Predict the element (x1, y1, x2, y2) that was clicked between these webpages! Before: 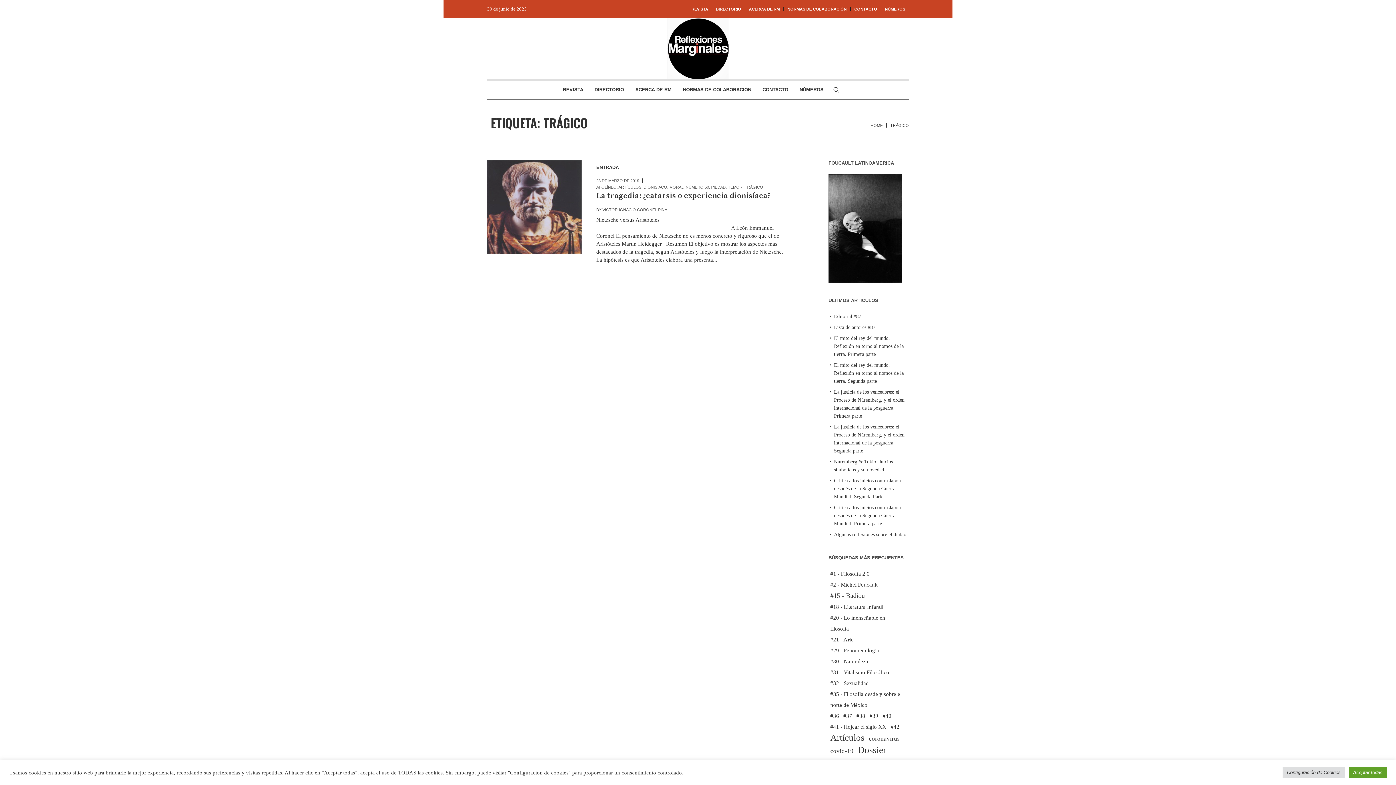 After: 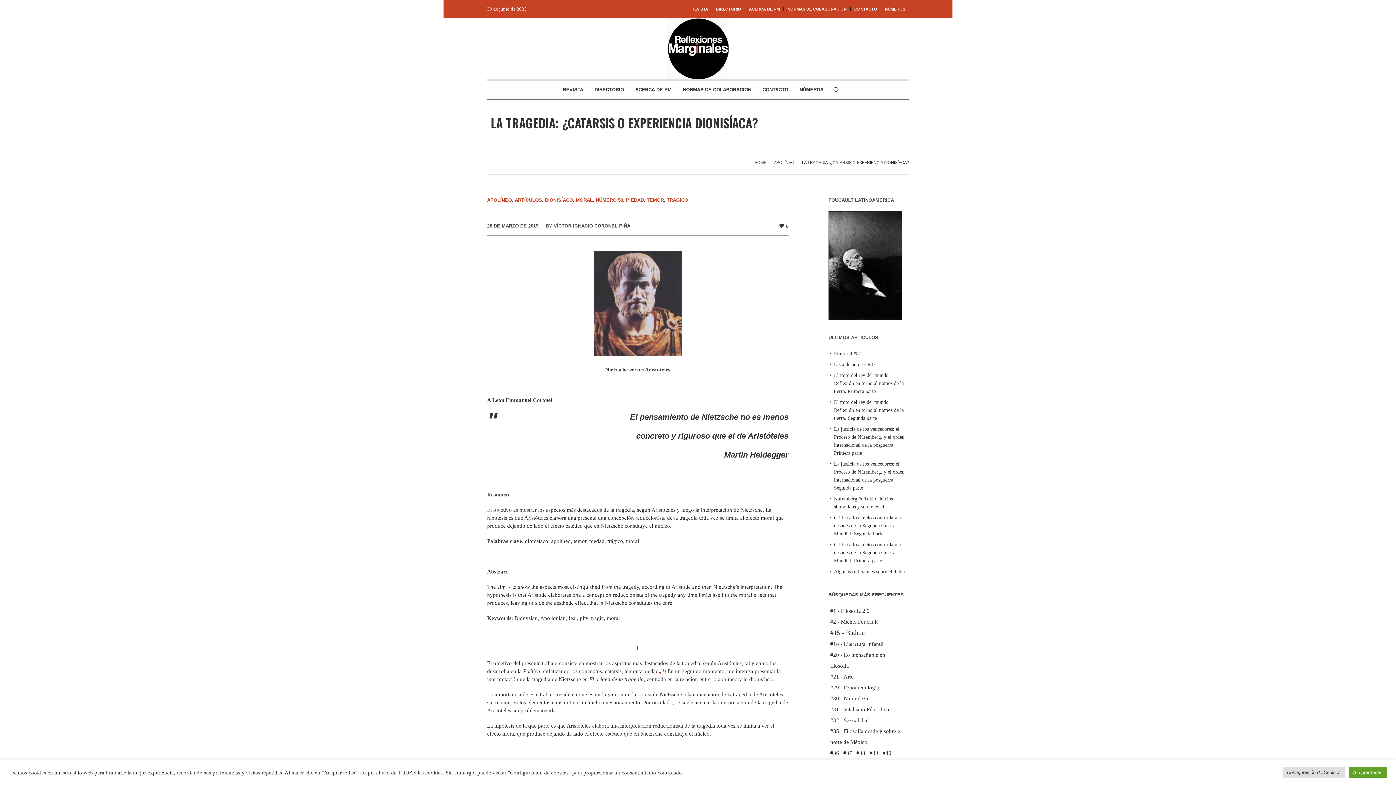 Action: bbox: (487, 160, 581, 254)